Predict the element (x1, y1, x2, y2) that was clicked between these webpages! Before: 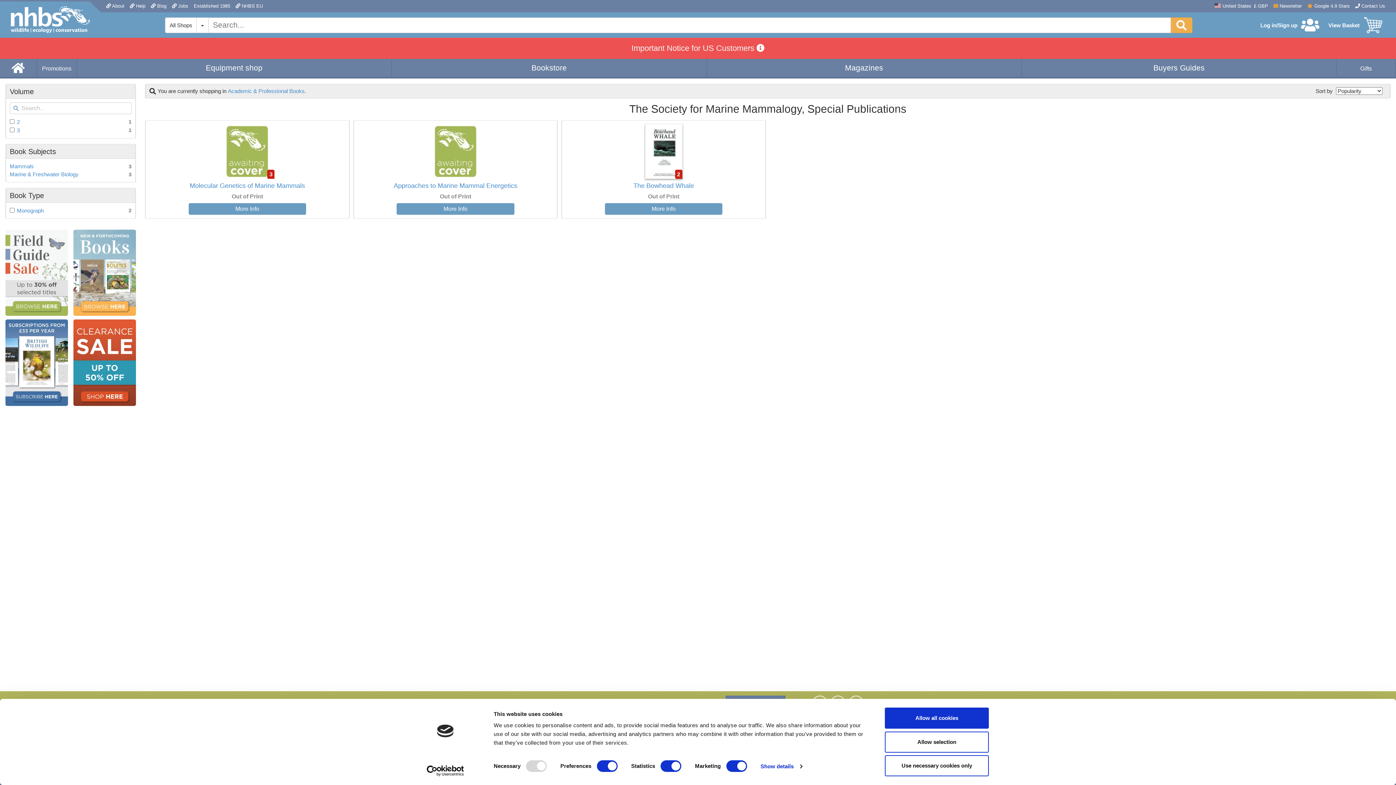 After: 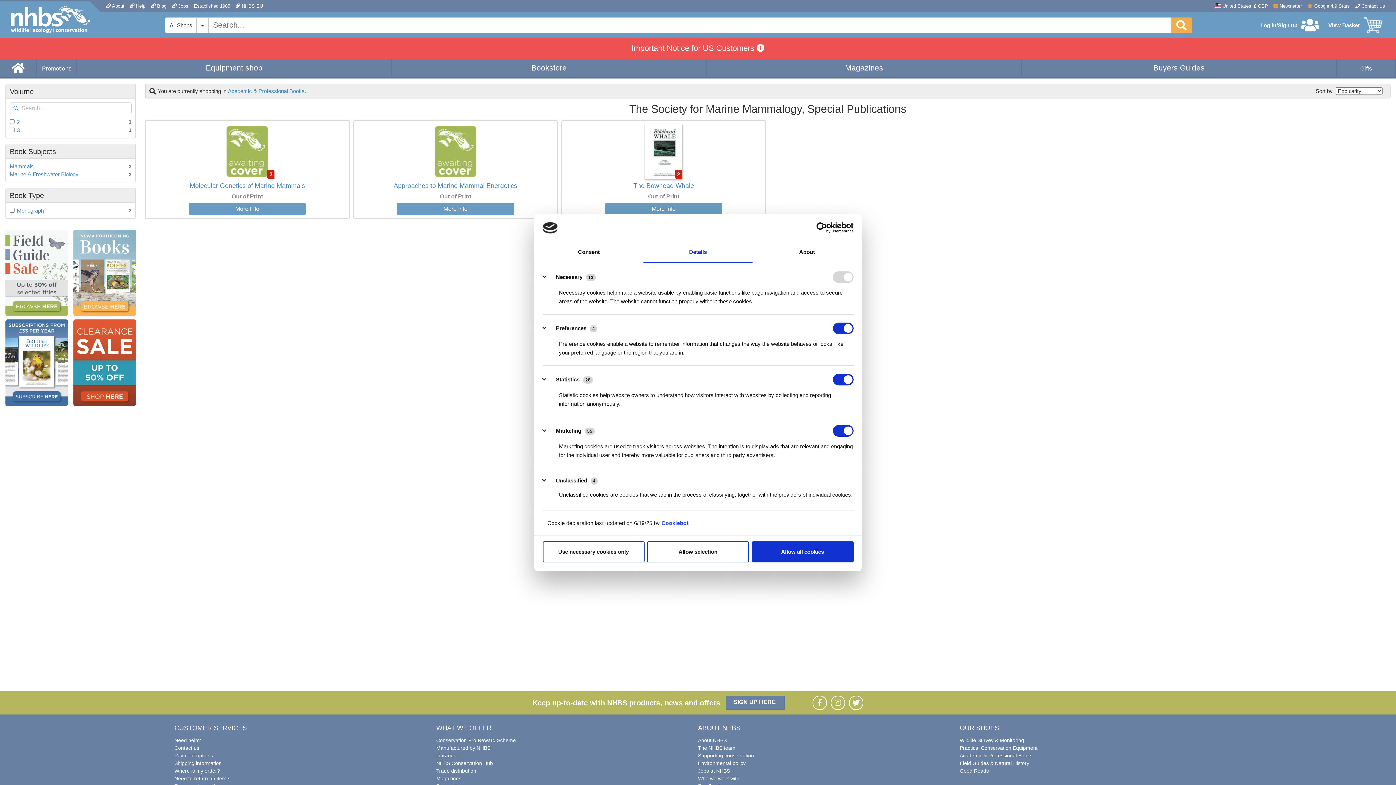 Action: bbox: (760, 761, 802, 772) label: Show details